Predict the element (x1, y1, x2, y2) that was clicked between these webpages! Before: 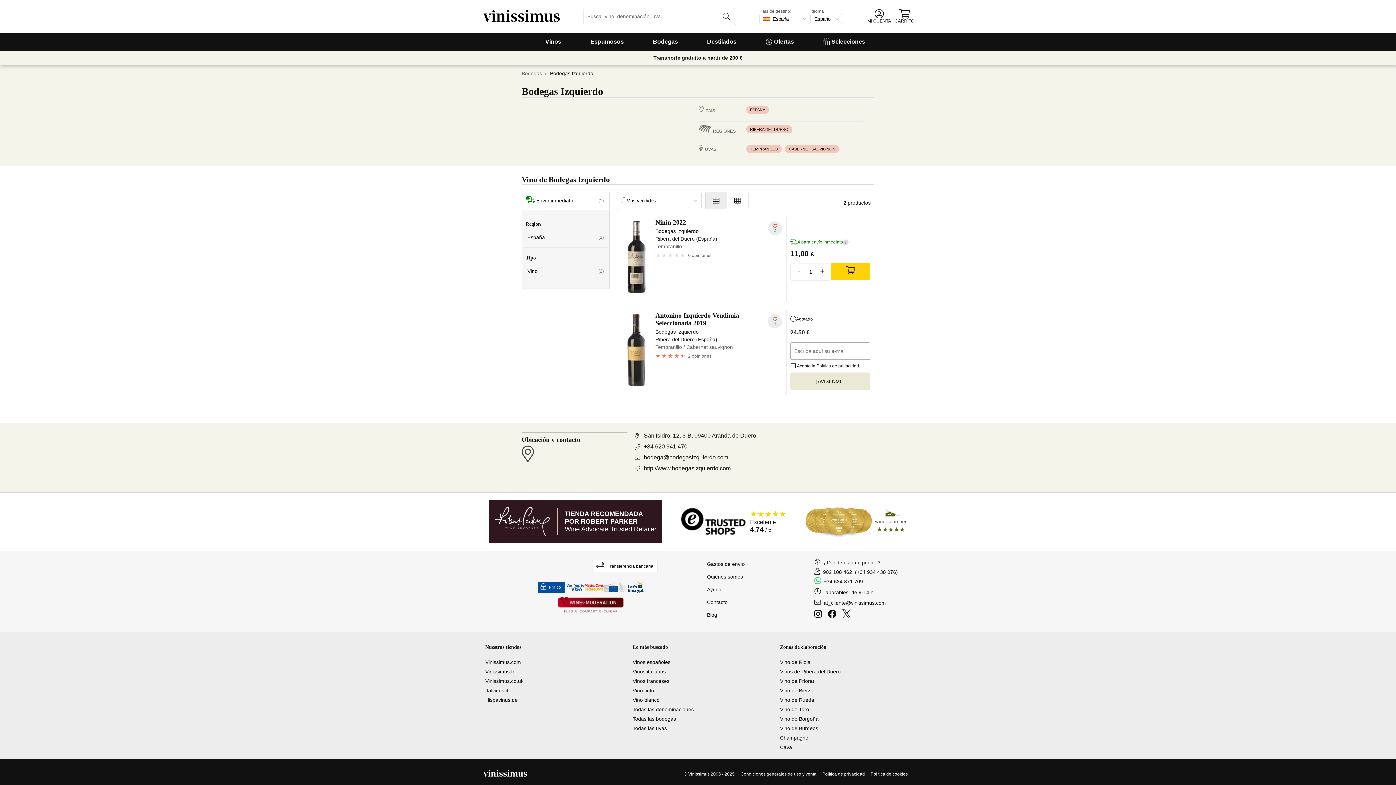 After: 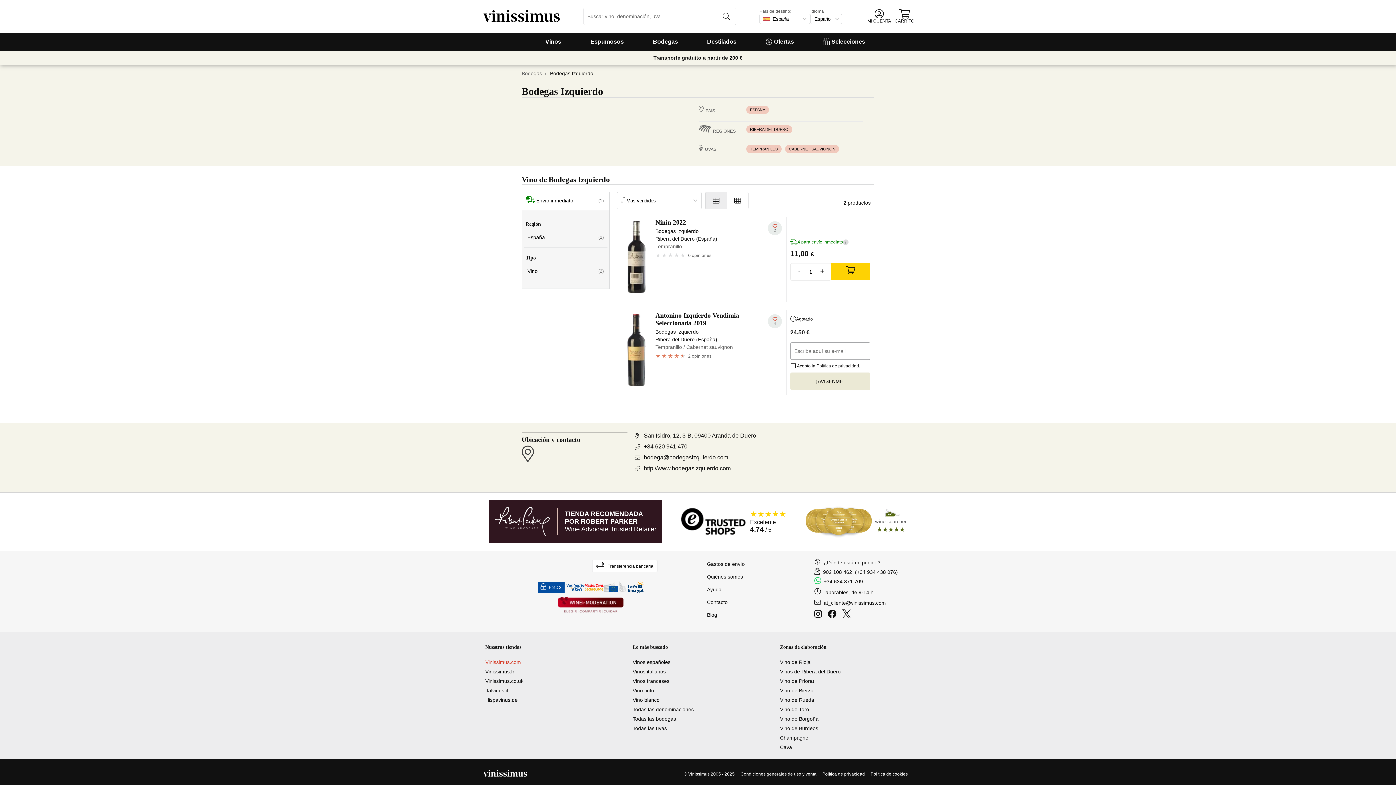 Action: bbox: (485, 657, 616, 667) label: Vinissimus.com